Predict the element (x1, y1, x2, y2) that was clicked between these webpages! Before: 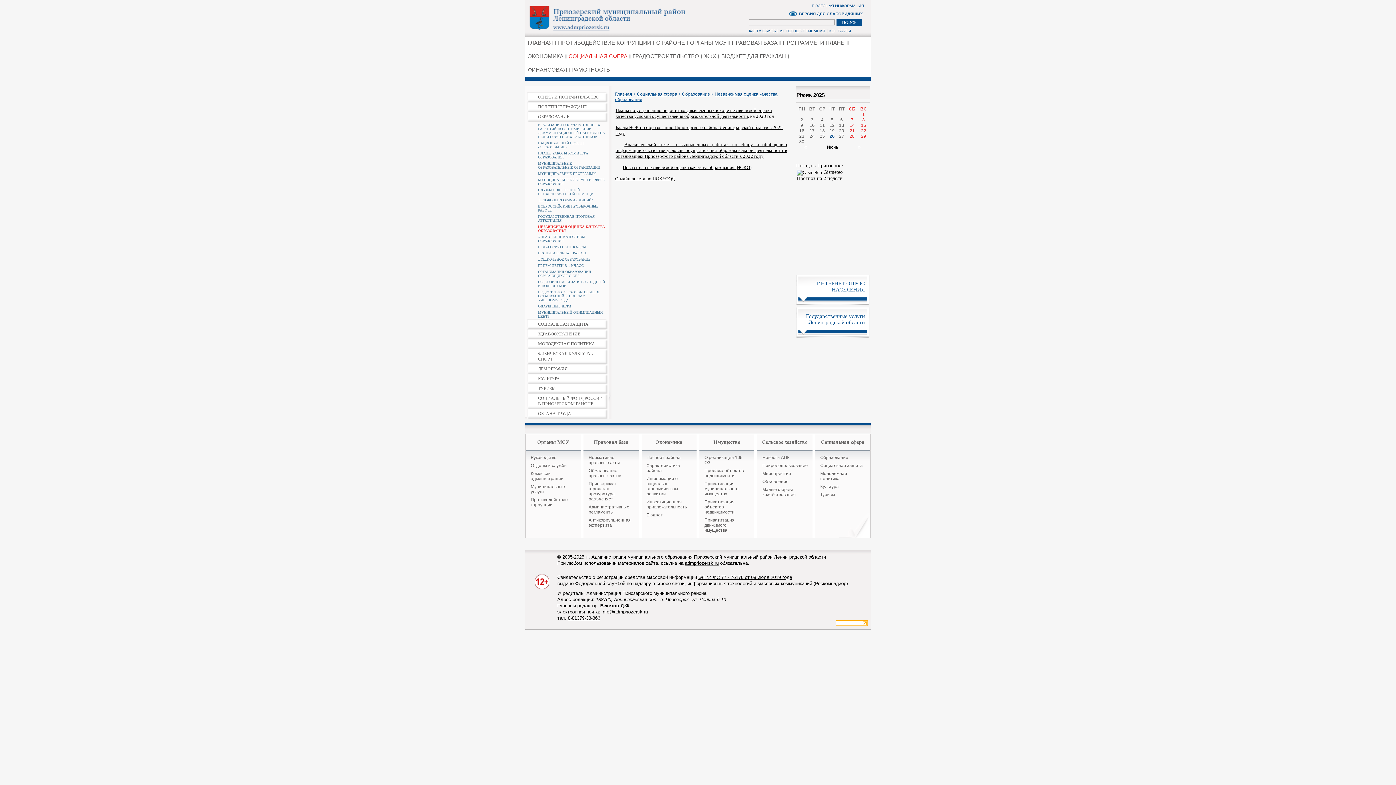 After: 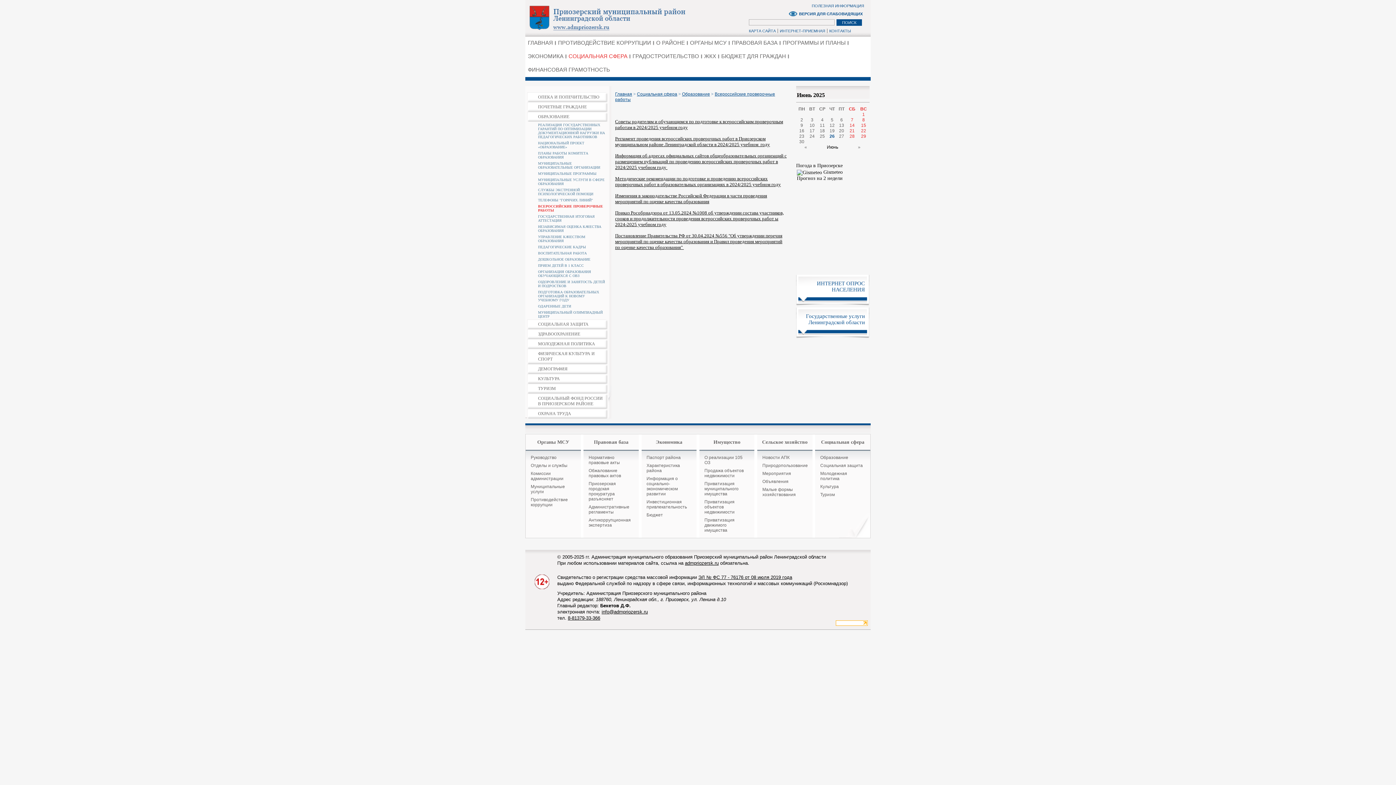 Action: label: ВСЕРОССИЙСКИЕ ПРОВЕРОЧНЫЕ РАБОТЫ bbox: (527, 203, 608, 213)